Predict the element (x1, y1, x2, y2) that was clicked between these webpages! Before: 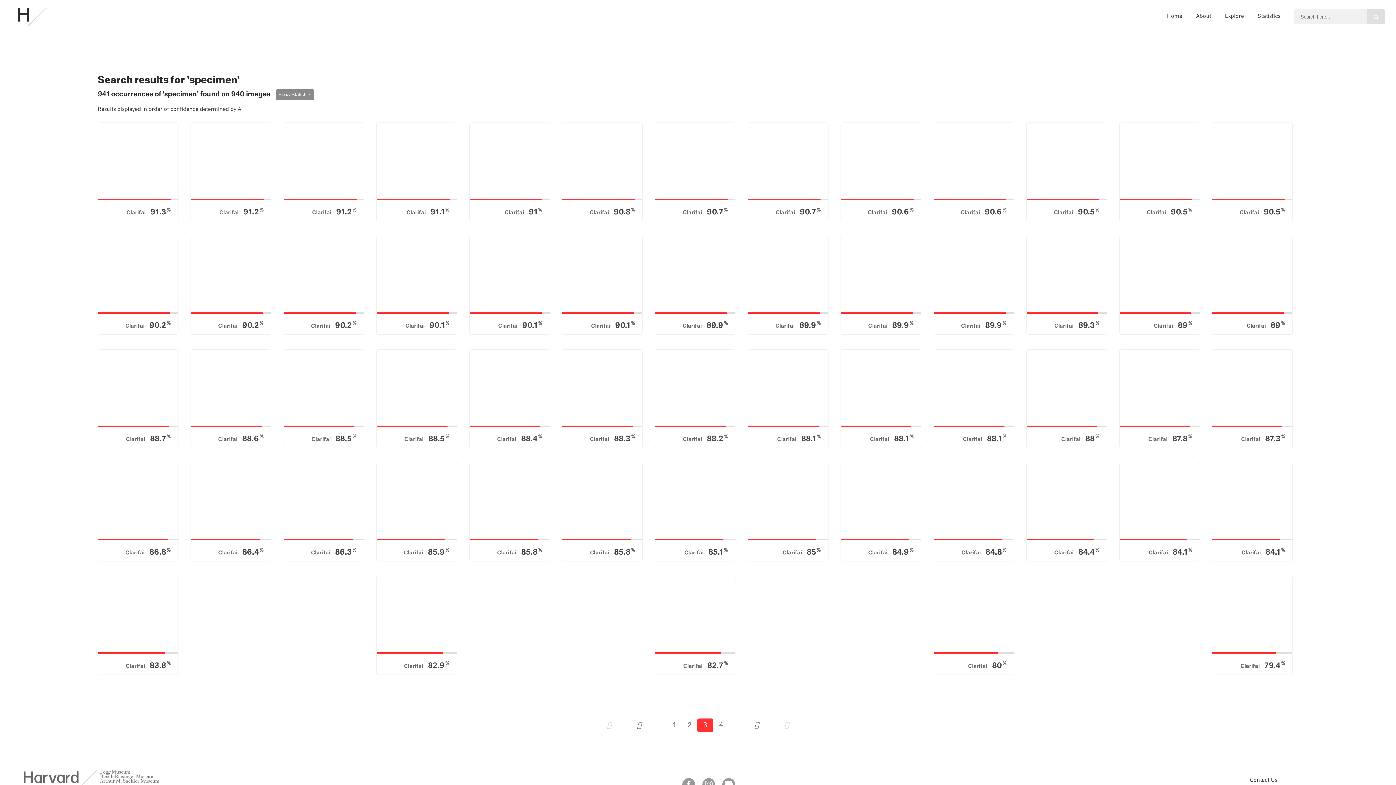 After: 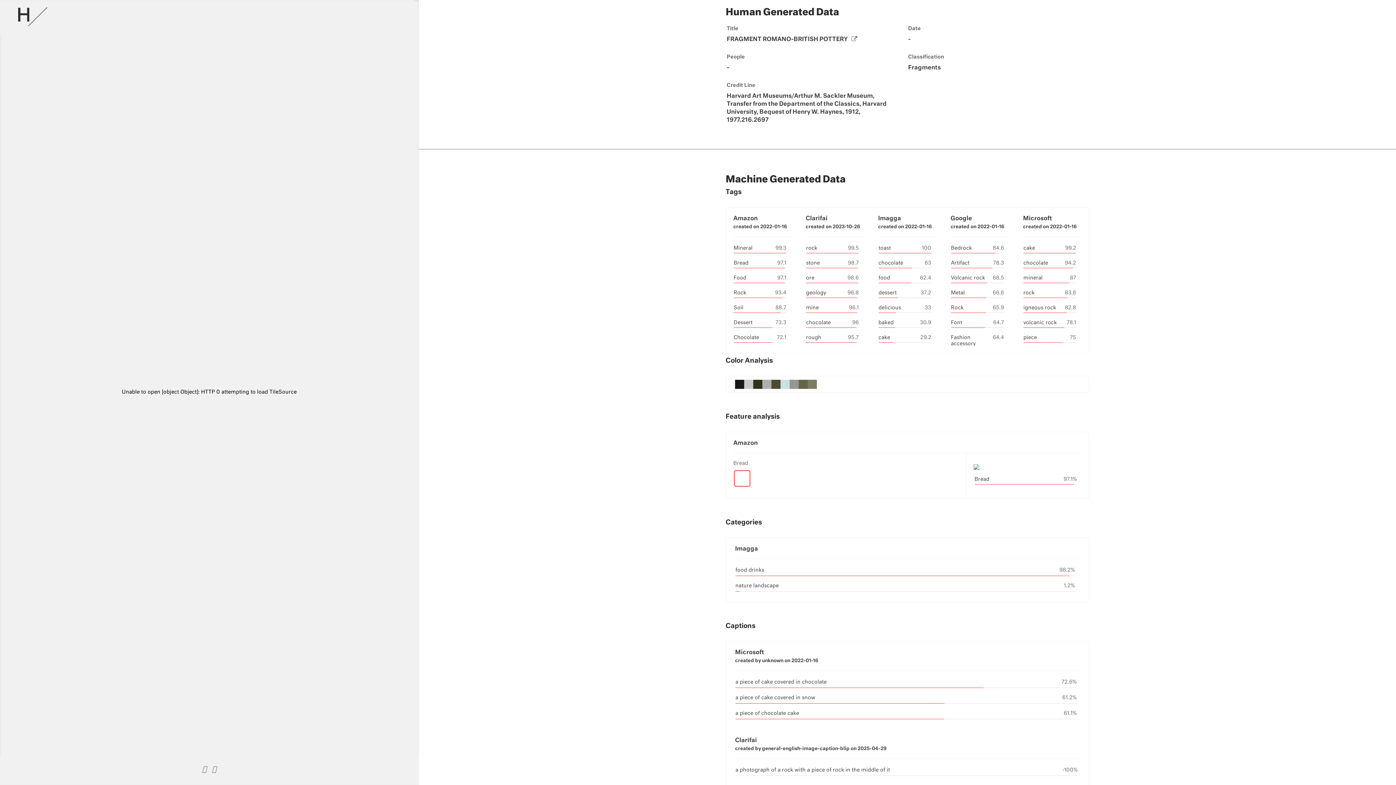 Action: label: Clarifai 86.3%
FRAGMENT ROMANO-BRITISH POTTERY bbox: (283, 462, 369, 561)